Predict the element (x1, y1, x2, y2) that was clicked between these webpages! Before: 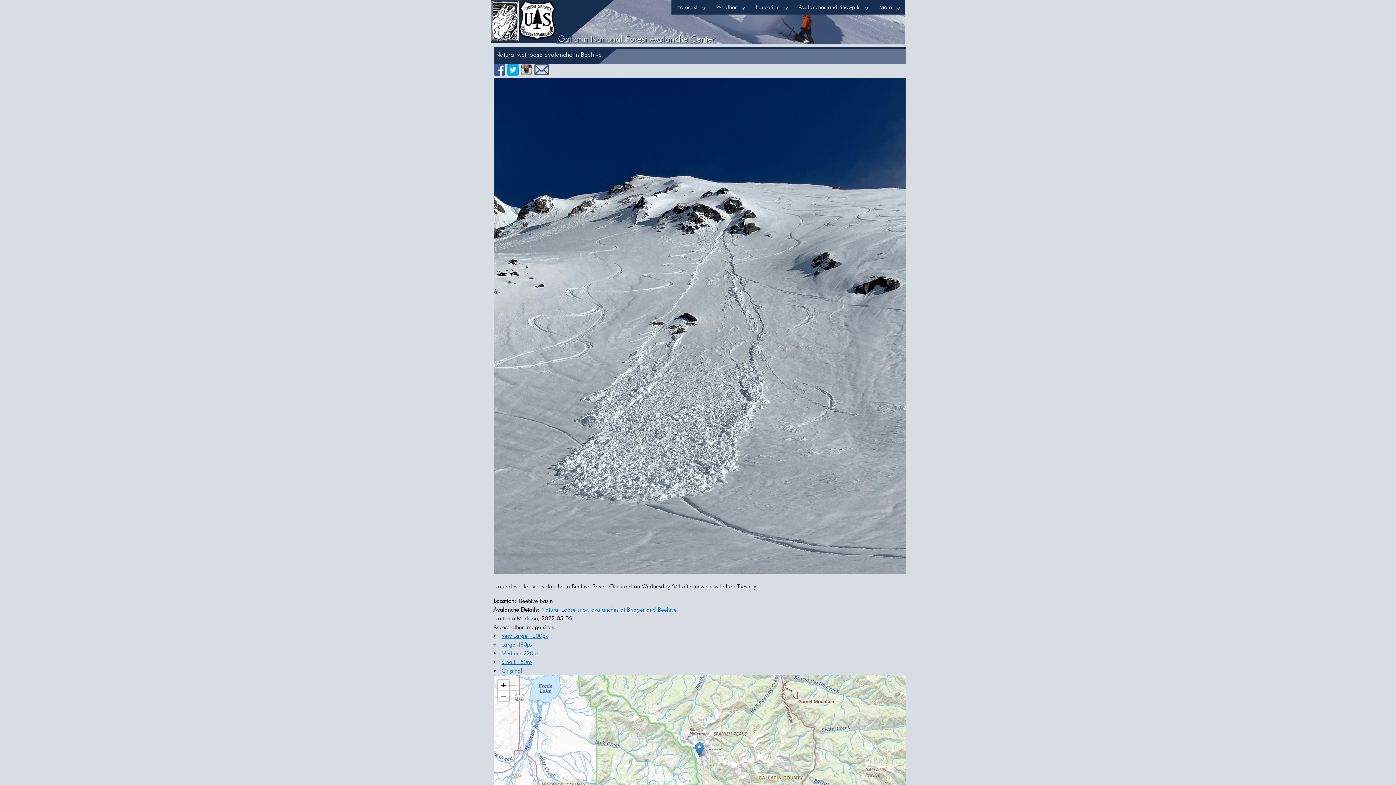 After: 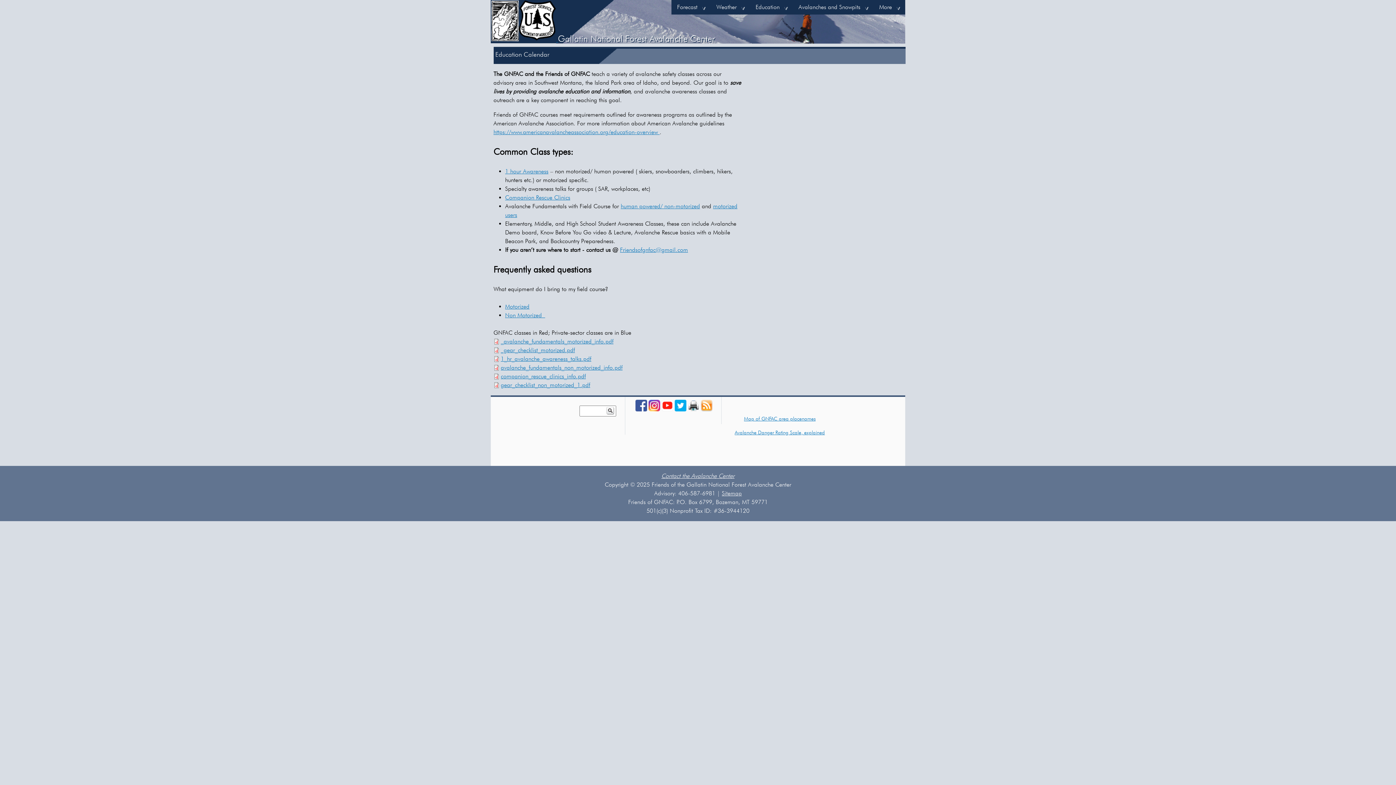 Action: bbox: (750, 0, 792, 14) label: Education
»